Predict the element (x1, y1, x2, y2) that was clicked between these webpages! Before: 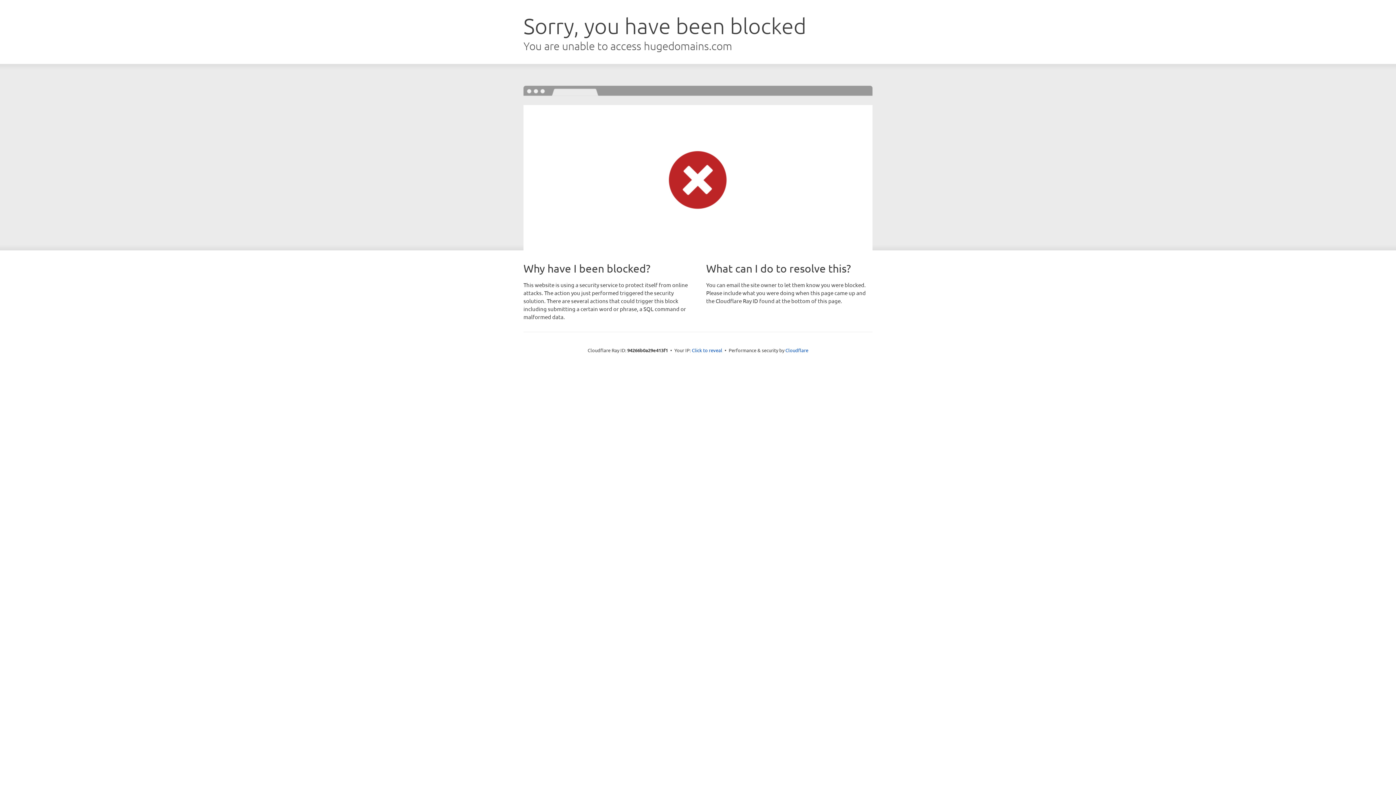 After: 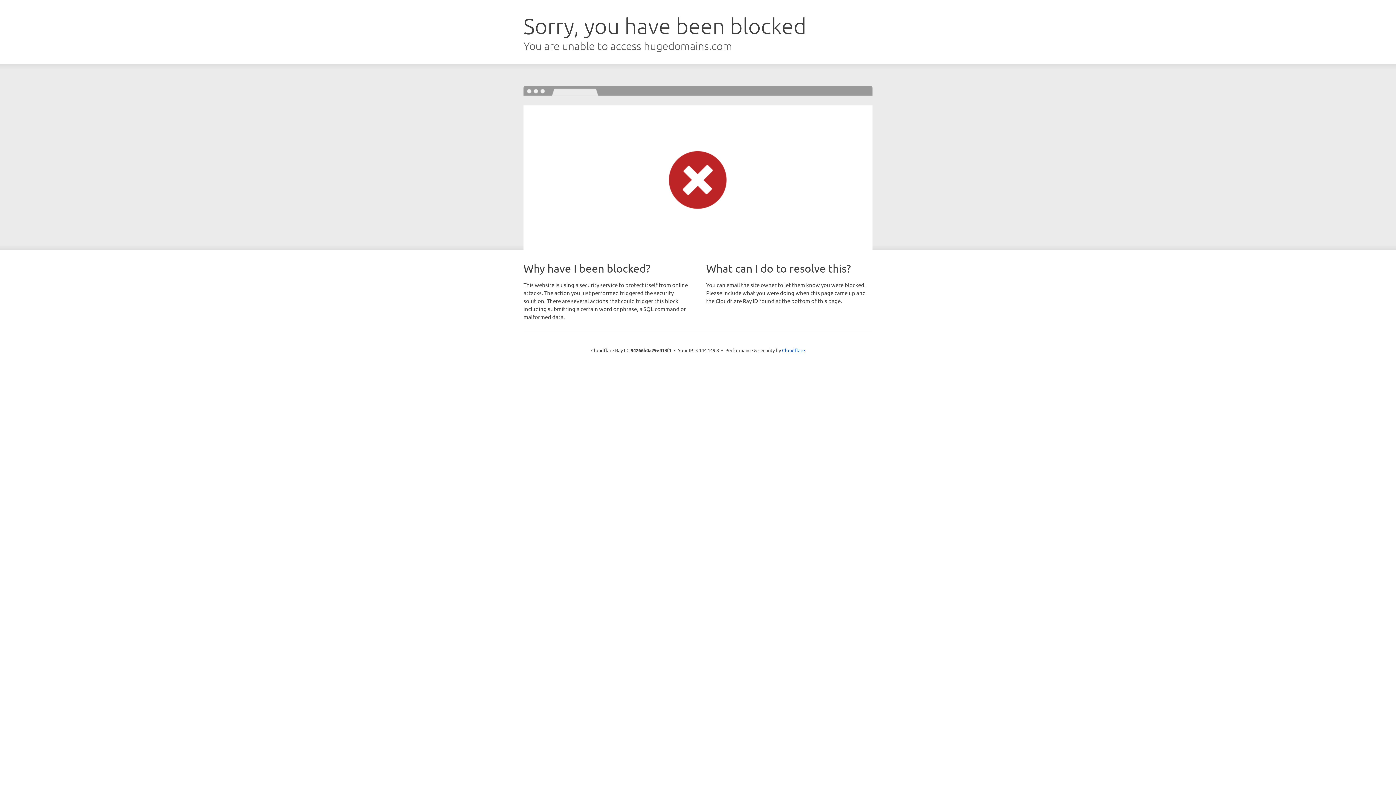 Action: bbox: (692, 346, 722, 353) label: Click to reveal